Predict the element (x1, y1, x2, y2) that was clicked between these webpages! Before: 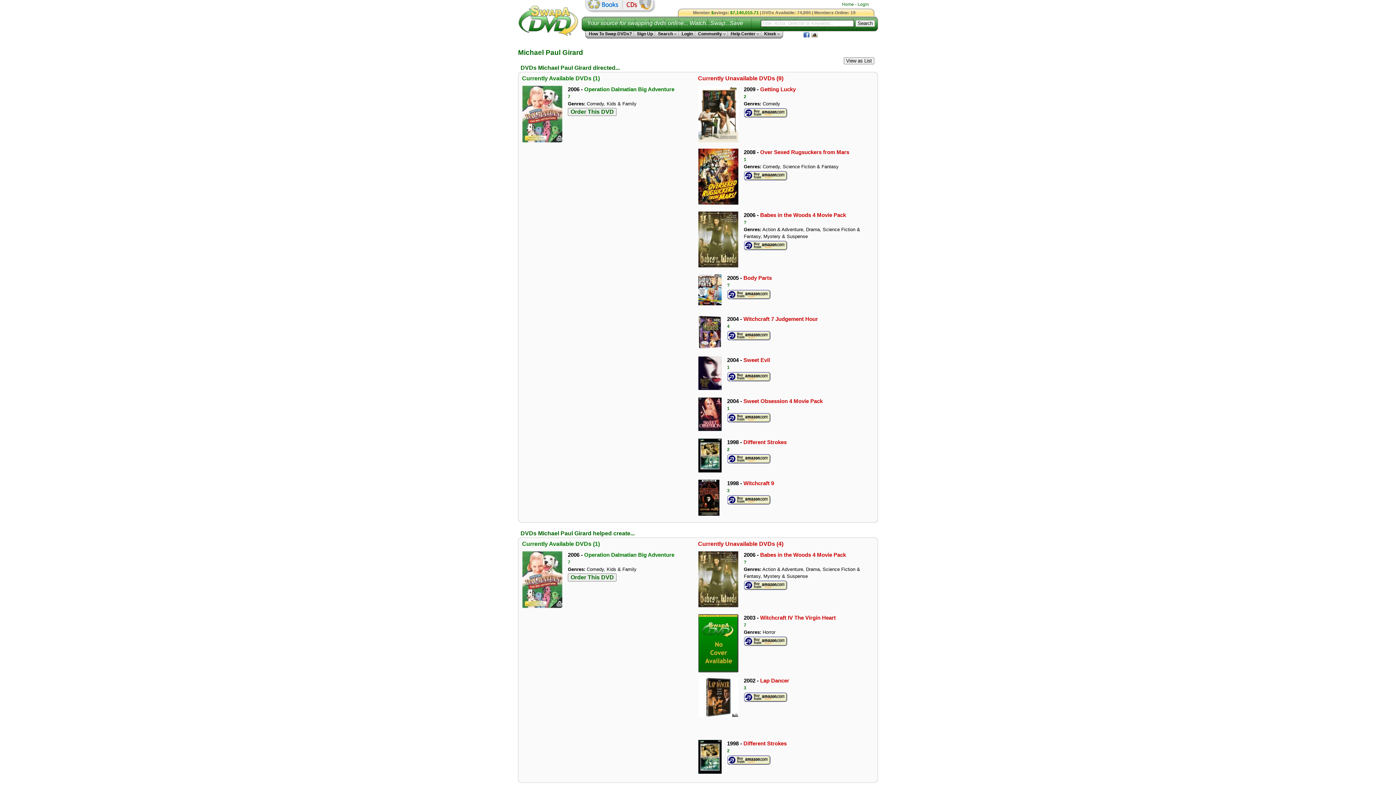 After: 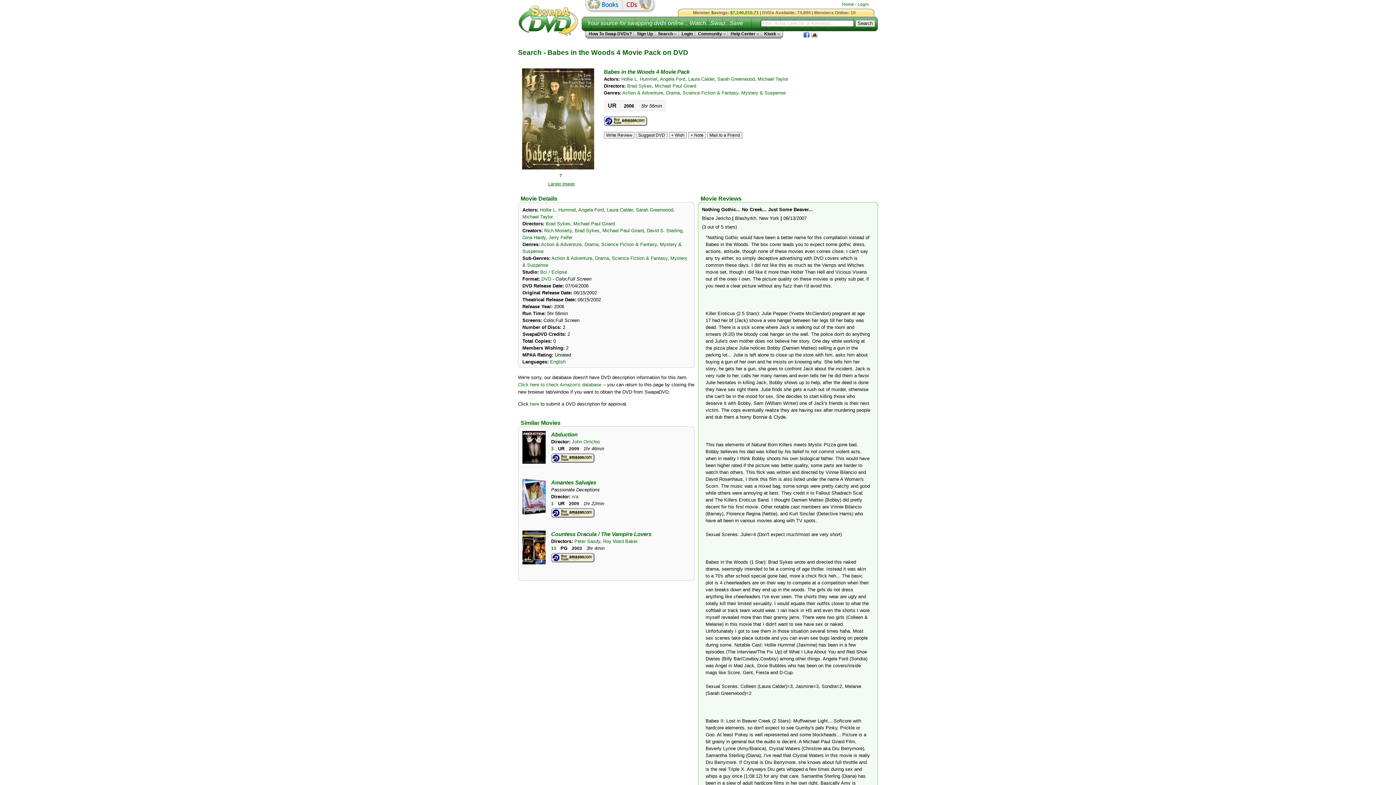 Action: label: Babes in the Woods 4 Movie Pack bbox: (760, 552, 846, 558)